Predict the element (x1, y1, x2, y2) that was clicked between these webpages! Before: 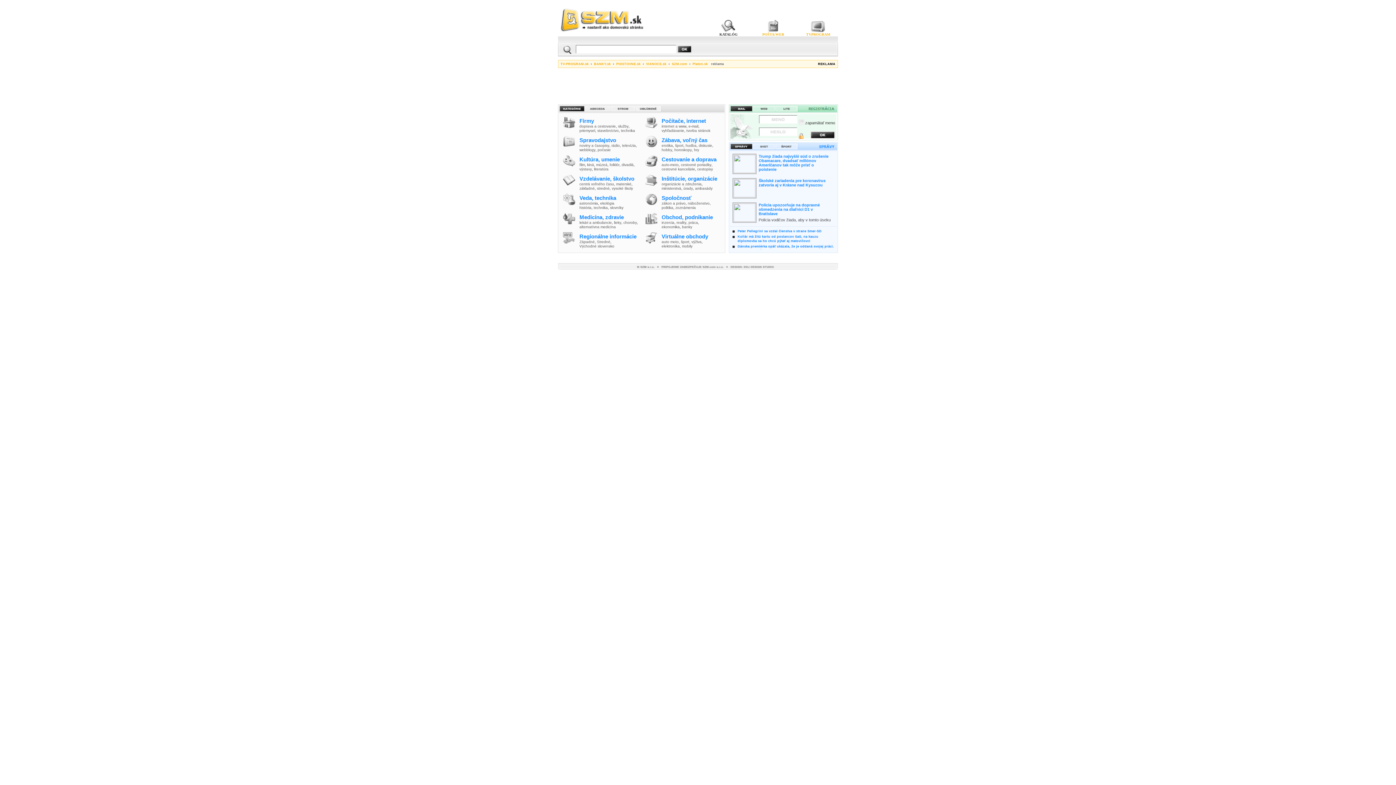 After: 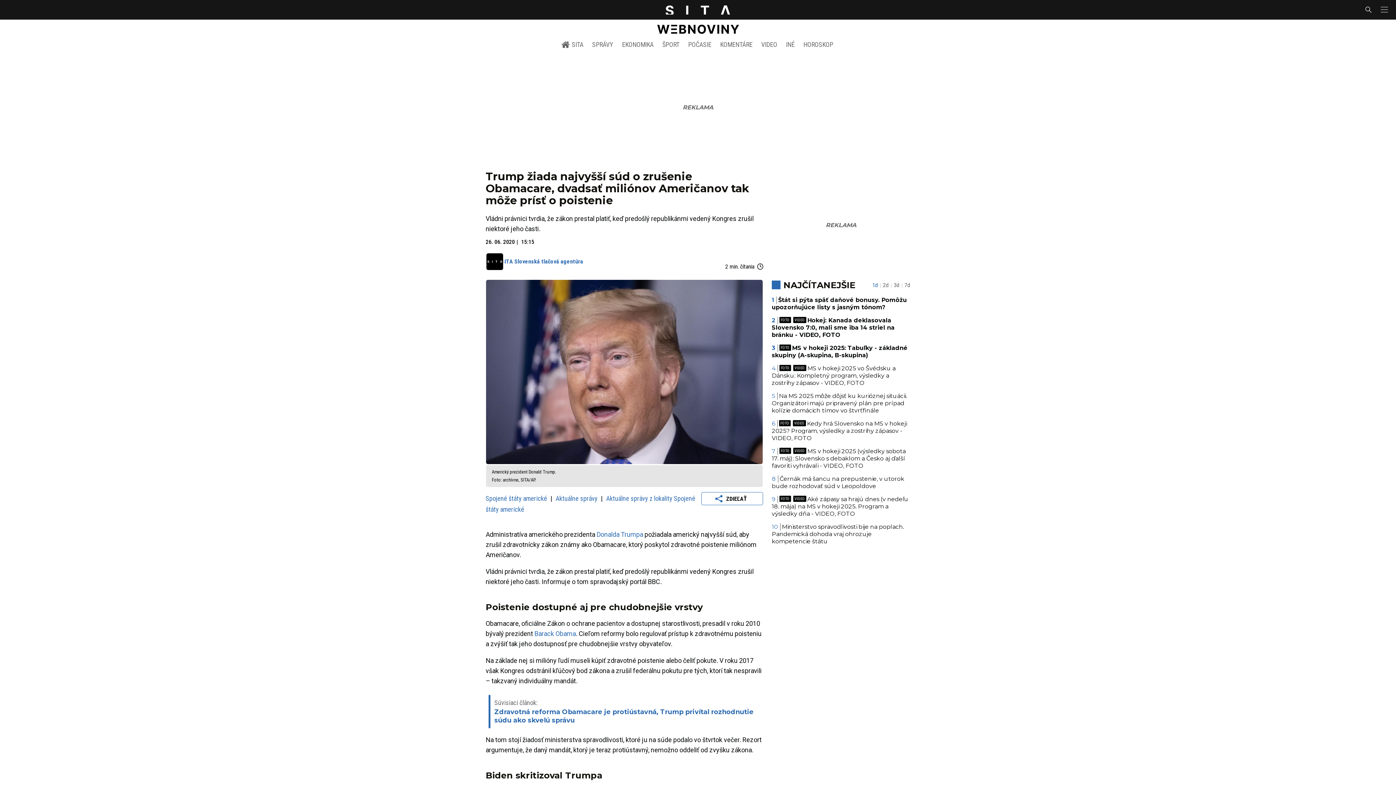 Action: bbox: (733, 168, 756, 174)